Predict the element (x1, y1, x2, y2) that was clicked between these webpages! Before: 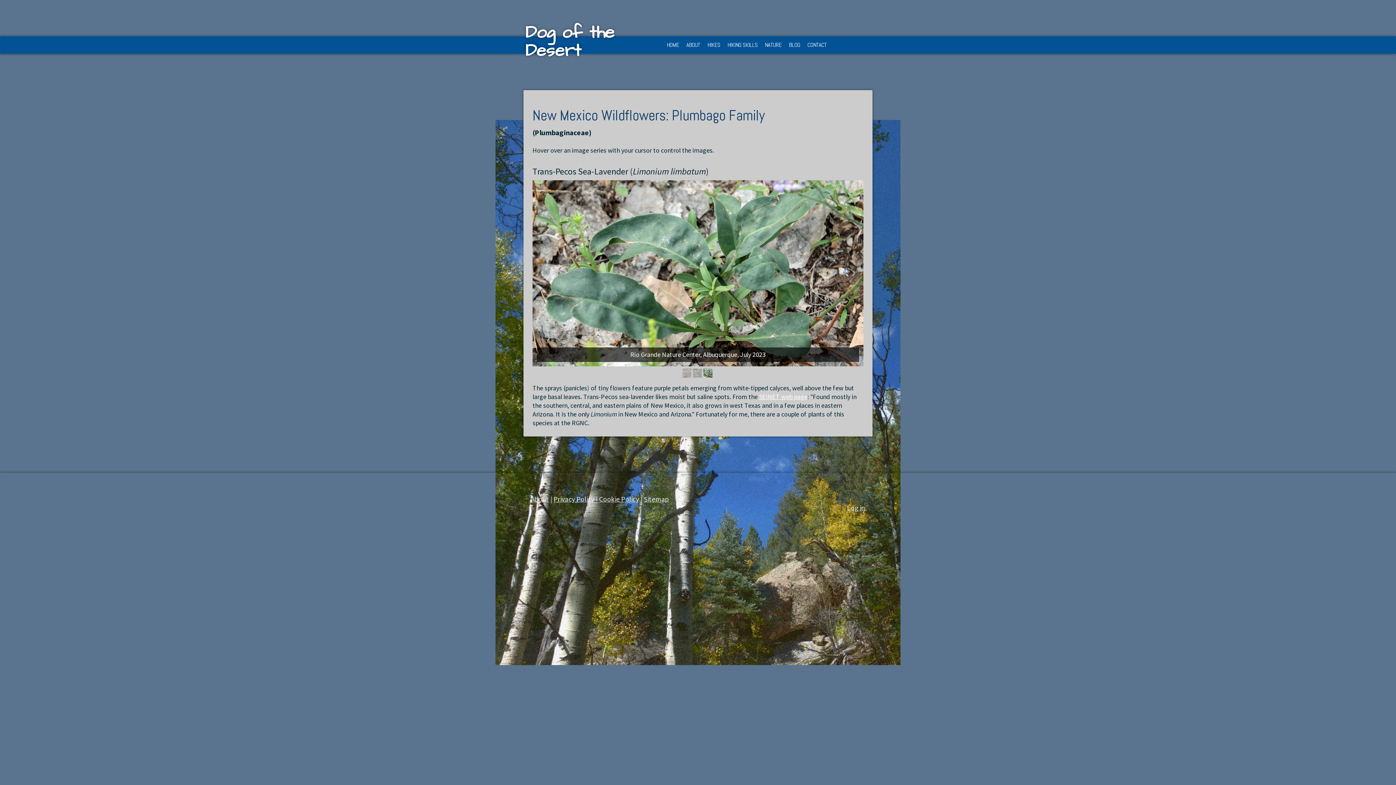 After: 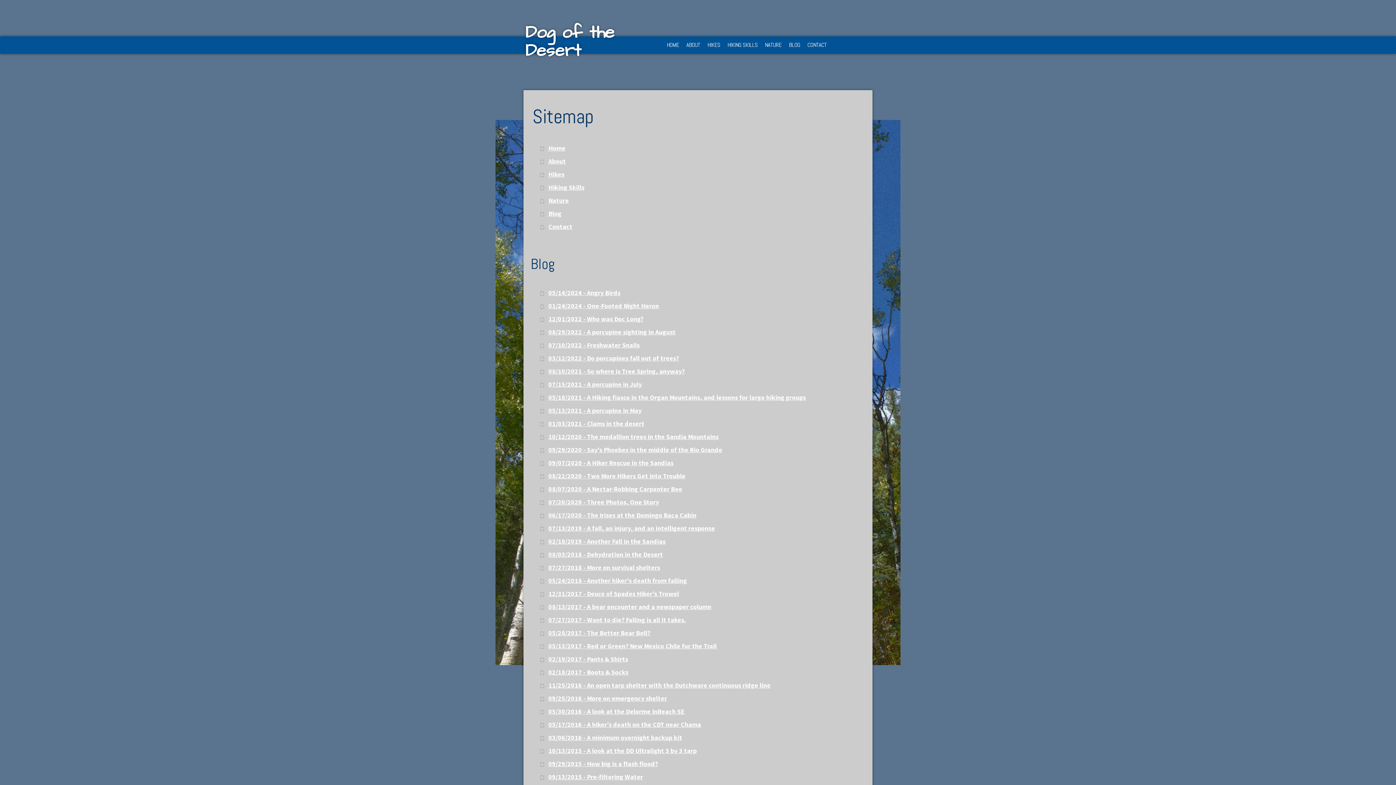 Action: label: Sitemap bbox: (644, 494, 669, 503)